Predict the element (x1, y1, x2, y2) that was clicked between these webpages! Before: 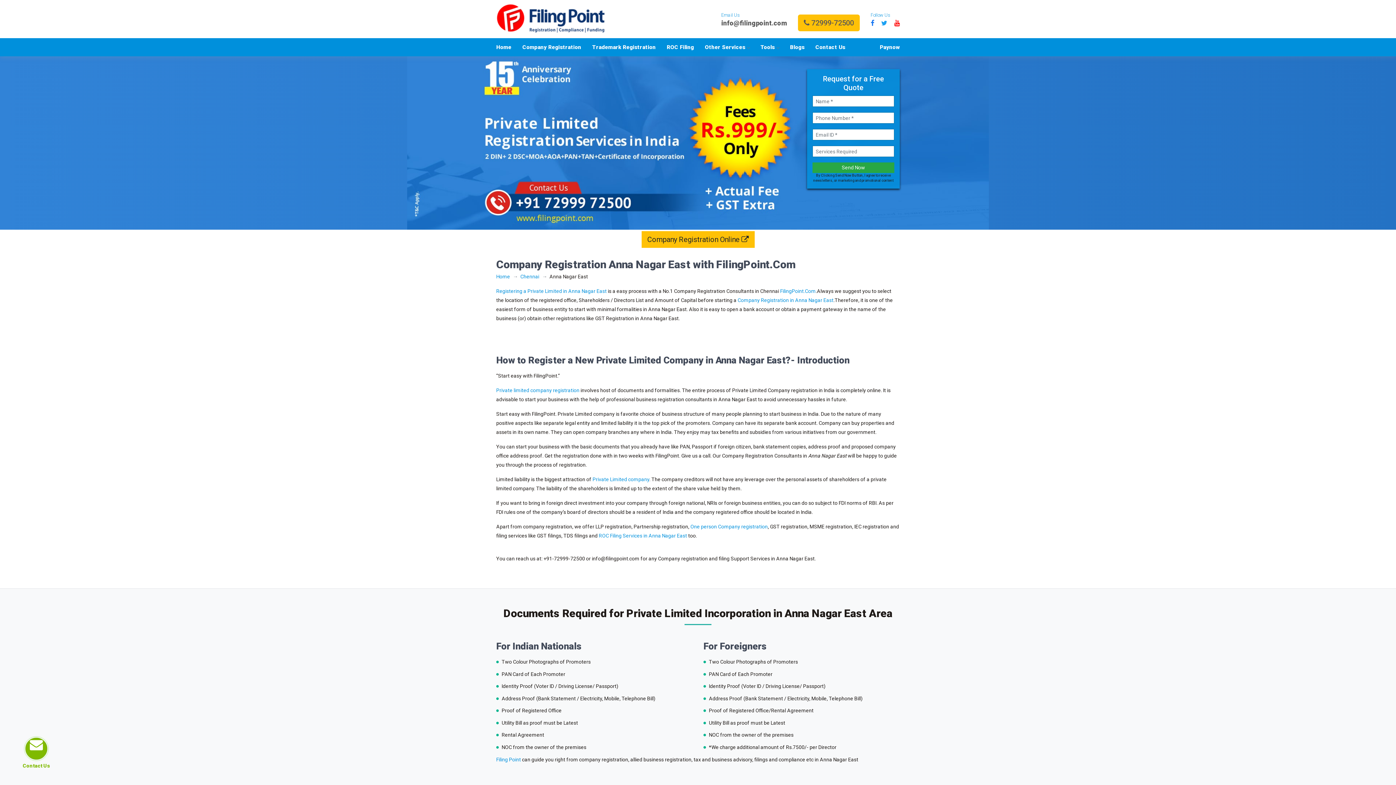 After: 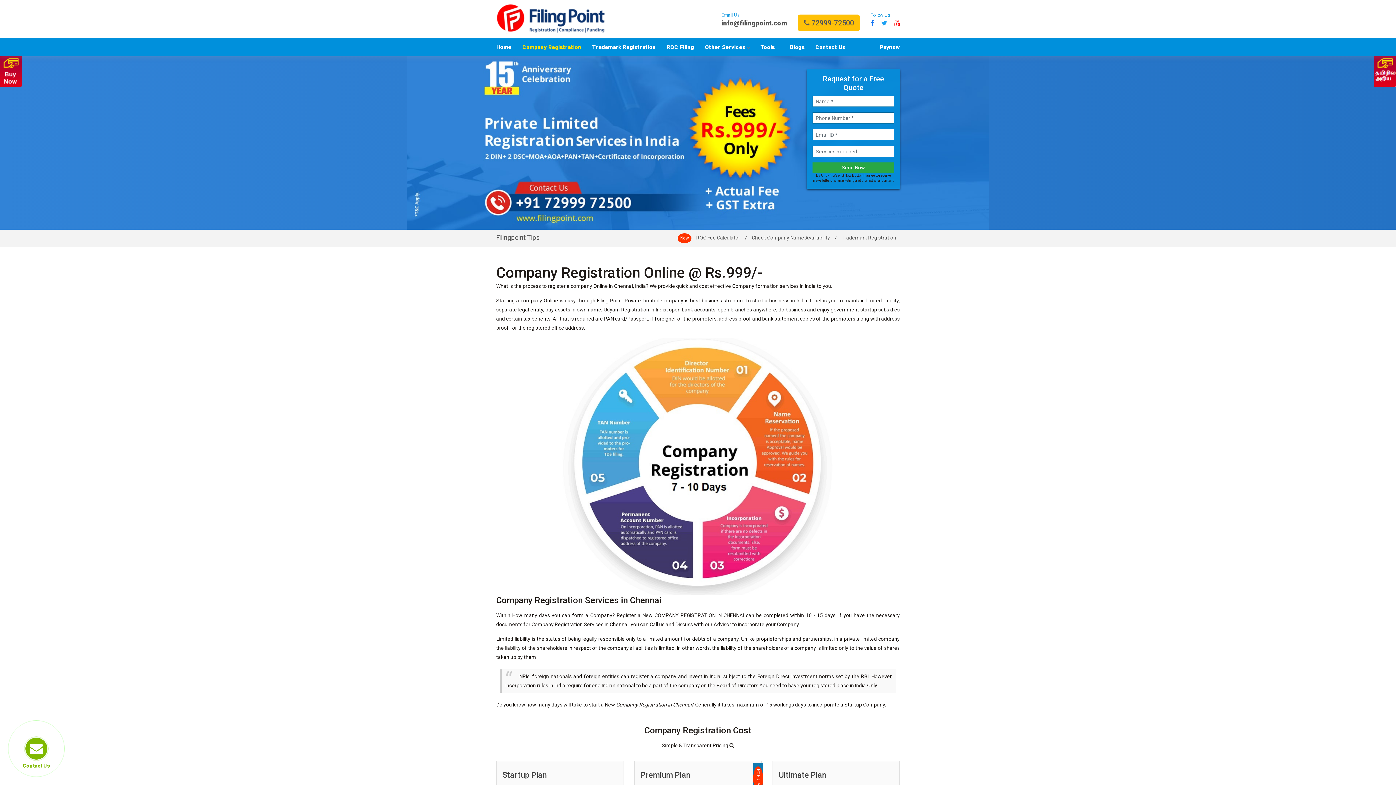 Action: label: Registering a Private Limited in Anna Nagar East bbox: (496, 288, 606, 294)